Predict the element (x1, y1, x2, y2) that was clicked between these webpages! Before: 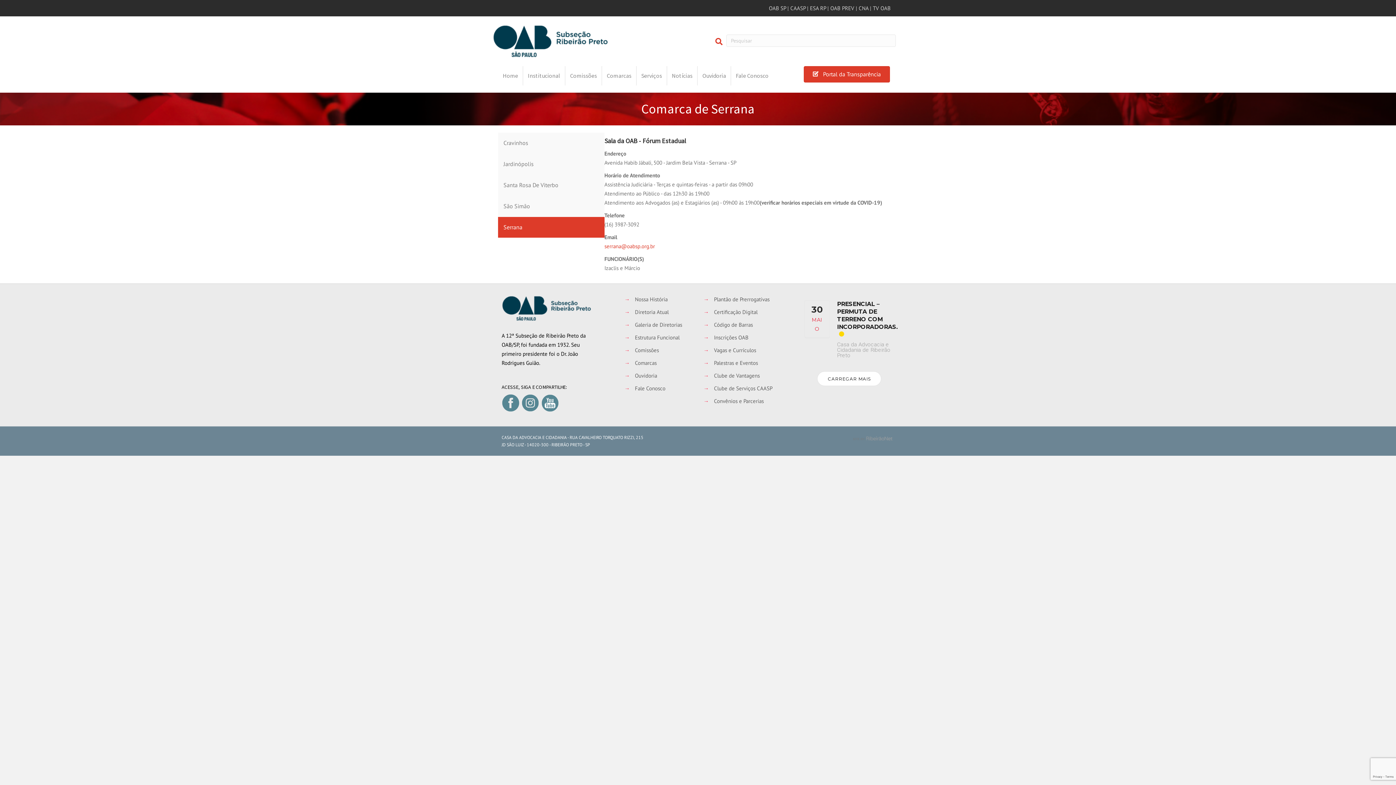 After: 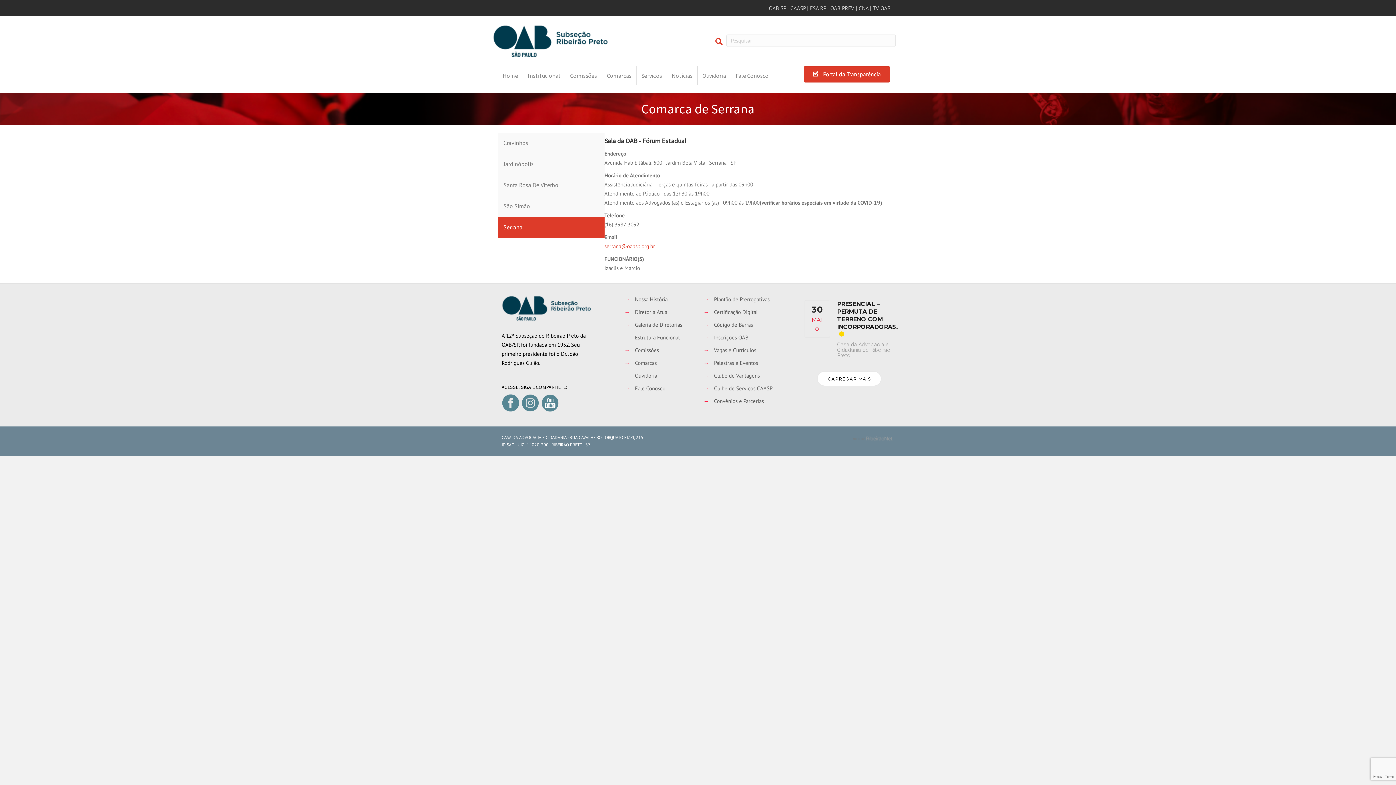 Action: bbox: (501, 399, 520, 406)